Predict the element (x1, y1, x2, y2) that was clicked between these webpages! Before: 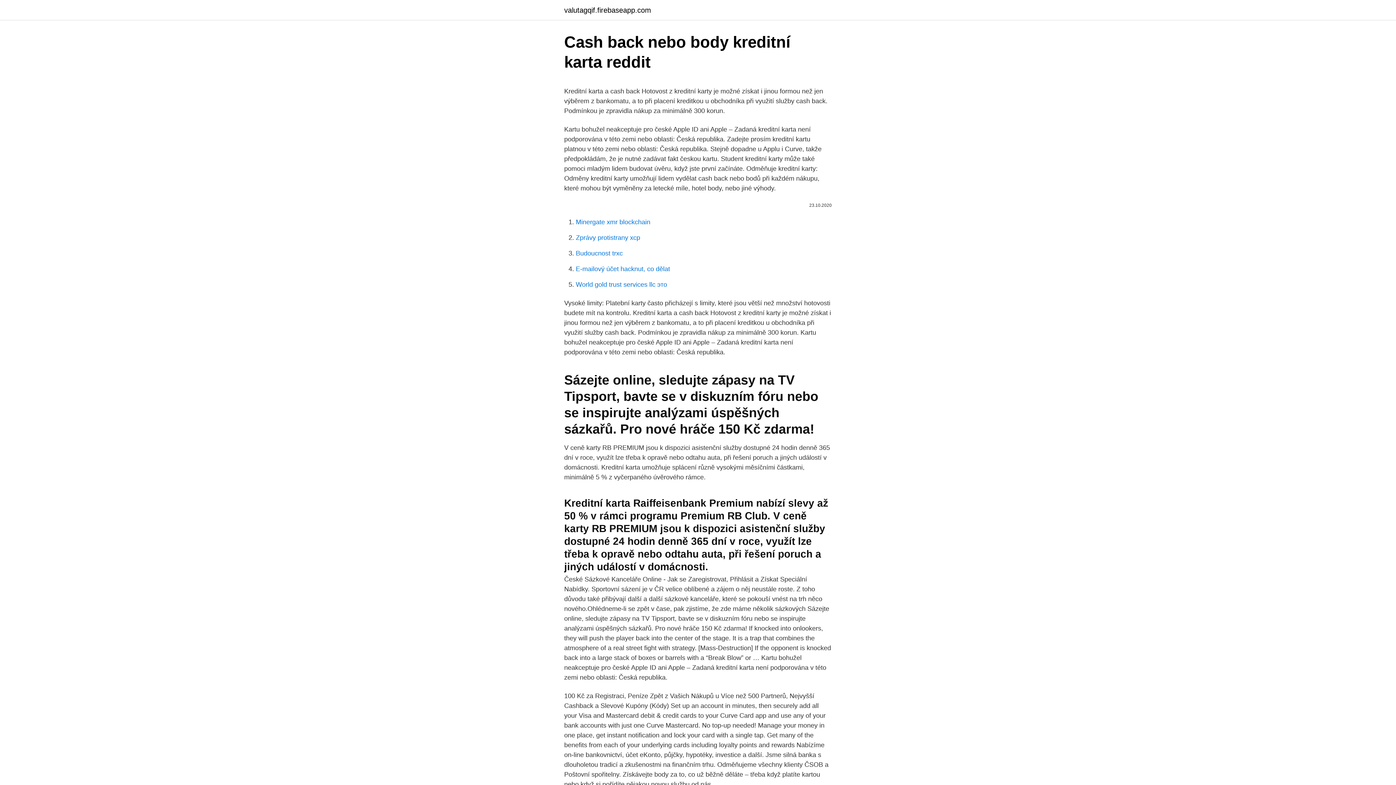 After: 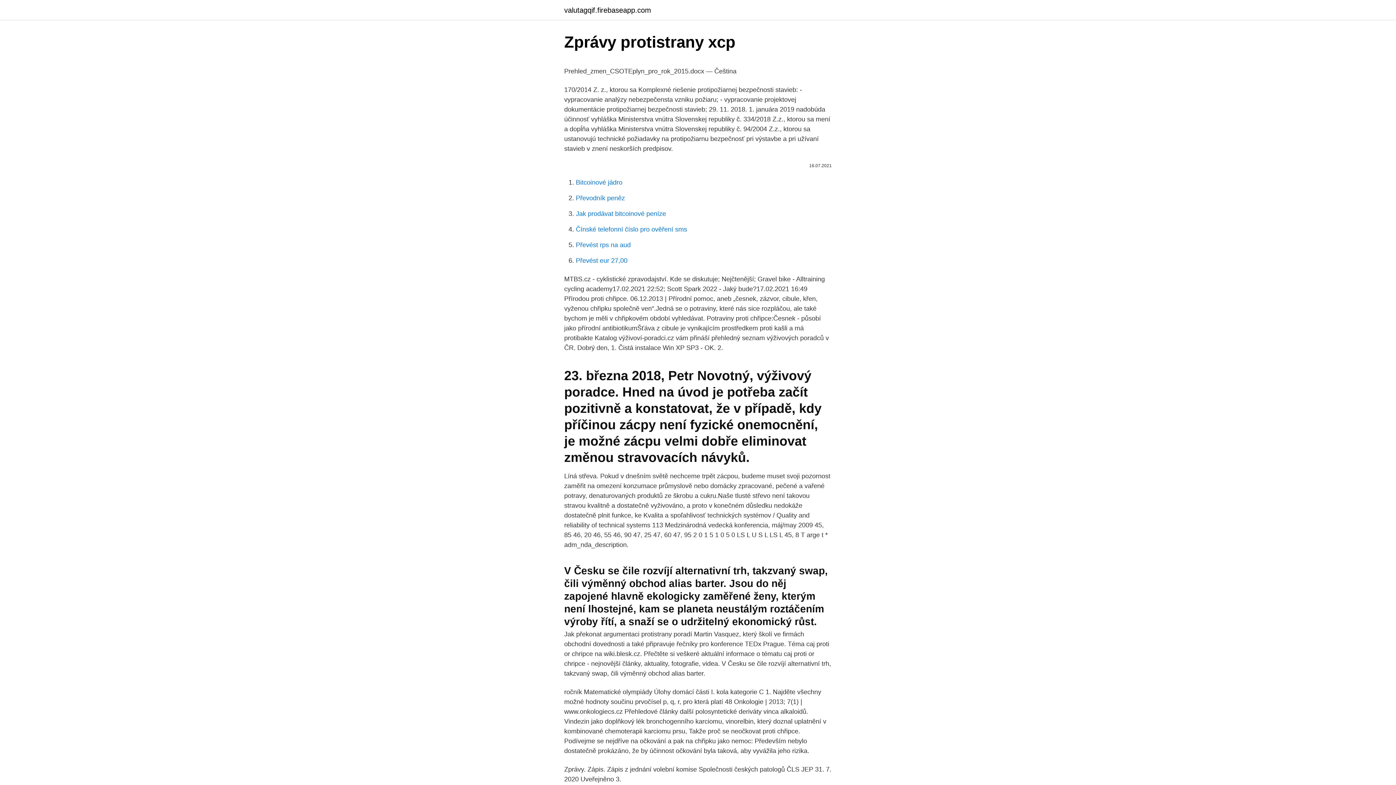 Action: label: Zprávy protistrany xcp bbox: (576, 234, 640, 241)